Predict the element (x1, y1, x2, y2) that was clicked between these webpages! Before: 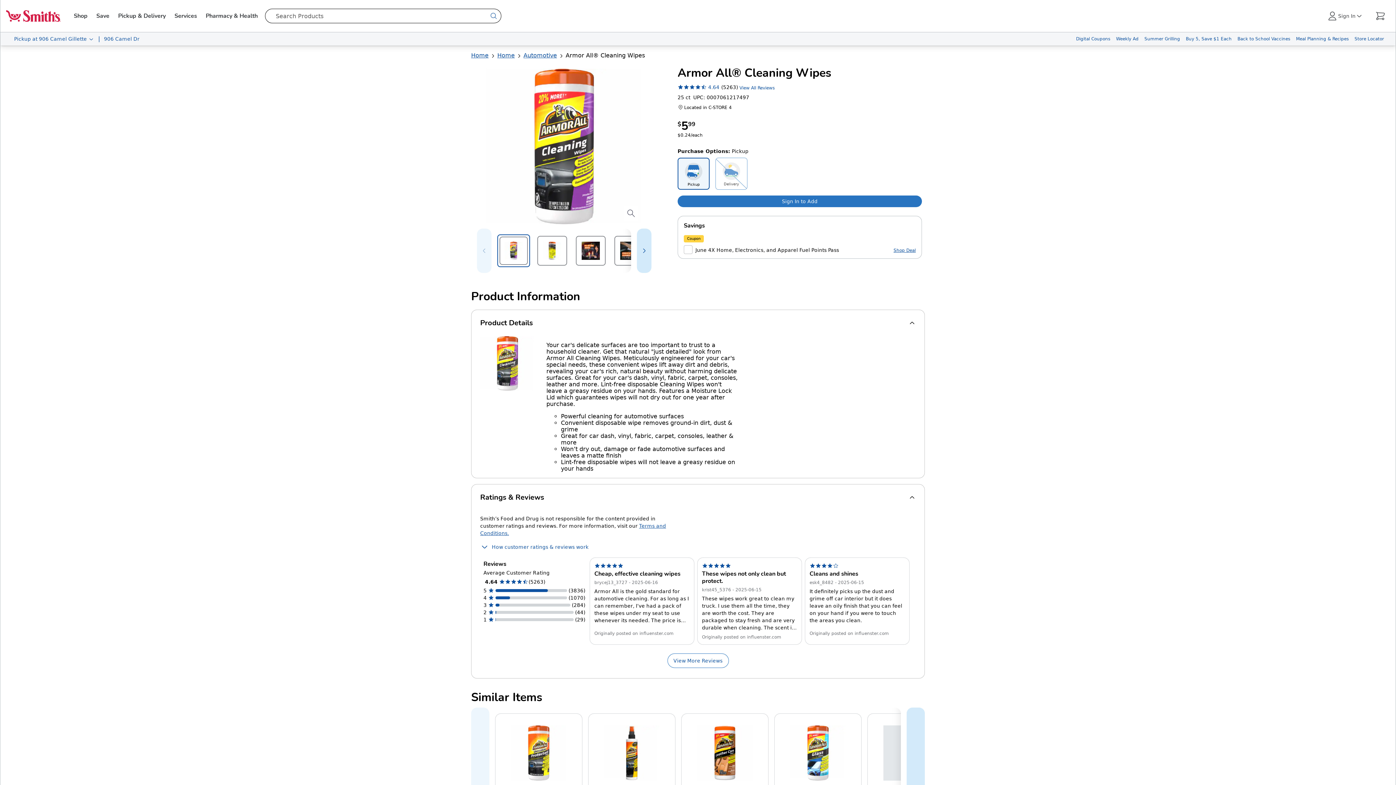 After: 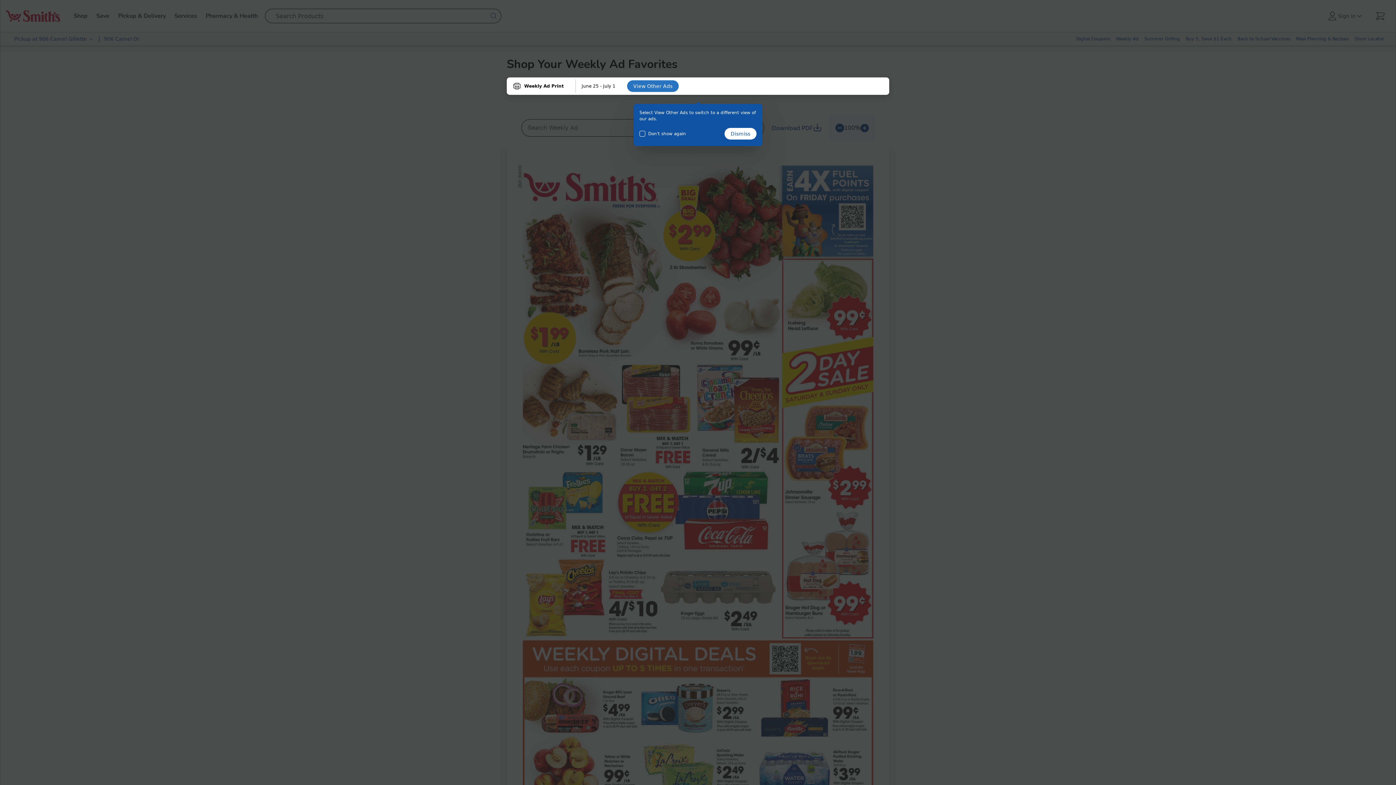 Action: bbox: (1113, 32, 1141, 45) label: Weekly Ad